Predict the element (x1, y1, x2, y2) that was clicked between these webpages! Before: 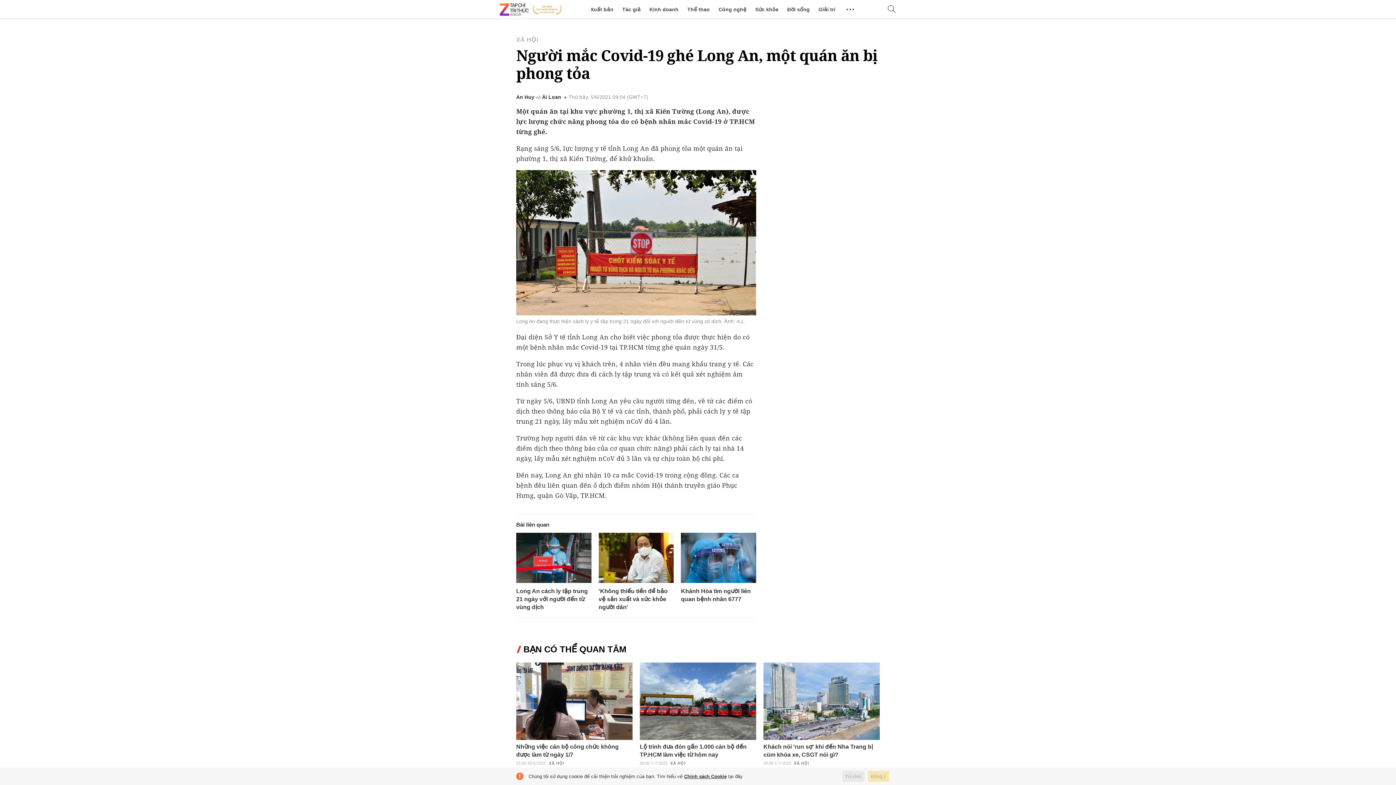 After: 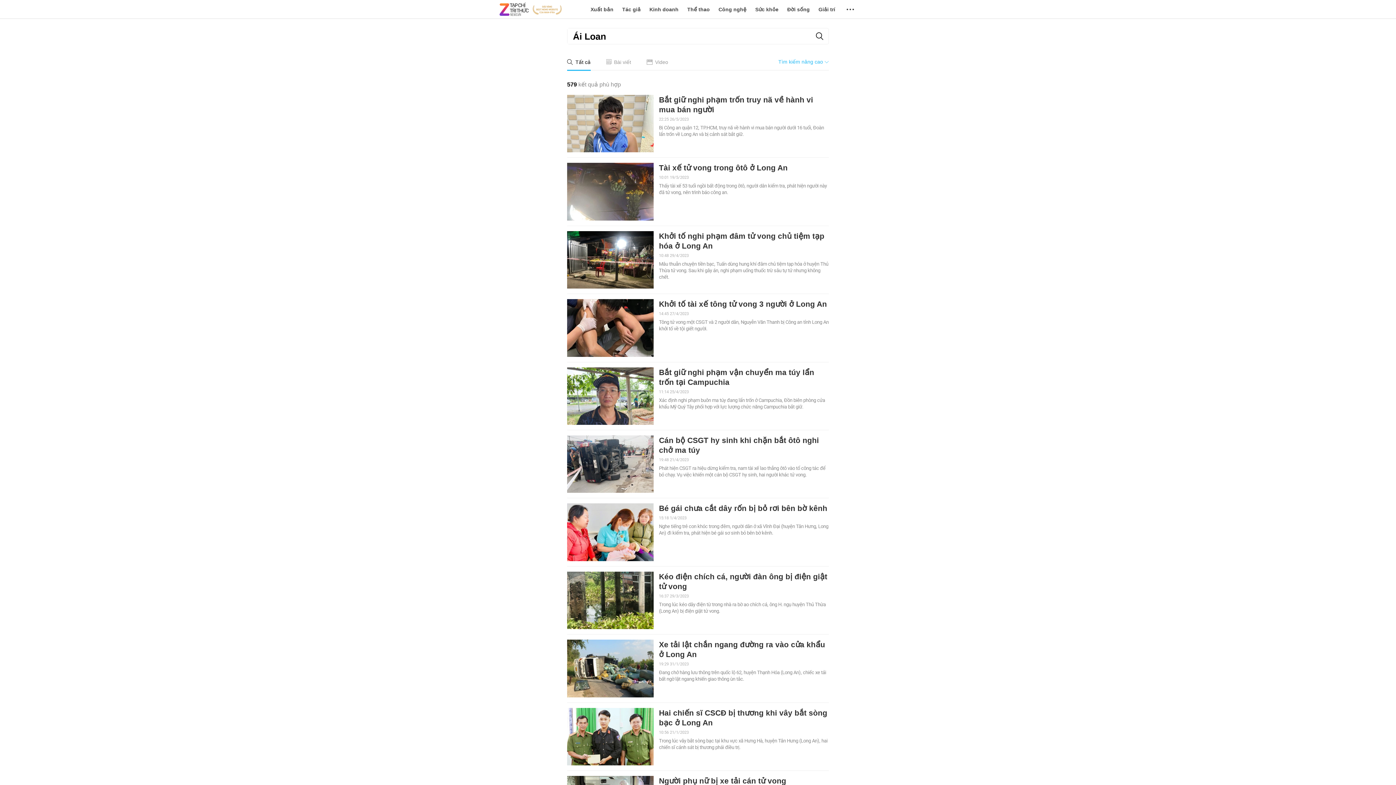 Action: label: Ái Loan bbox: (534, 94, 561, 99)